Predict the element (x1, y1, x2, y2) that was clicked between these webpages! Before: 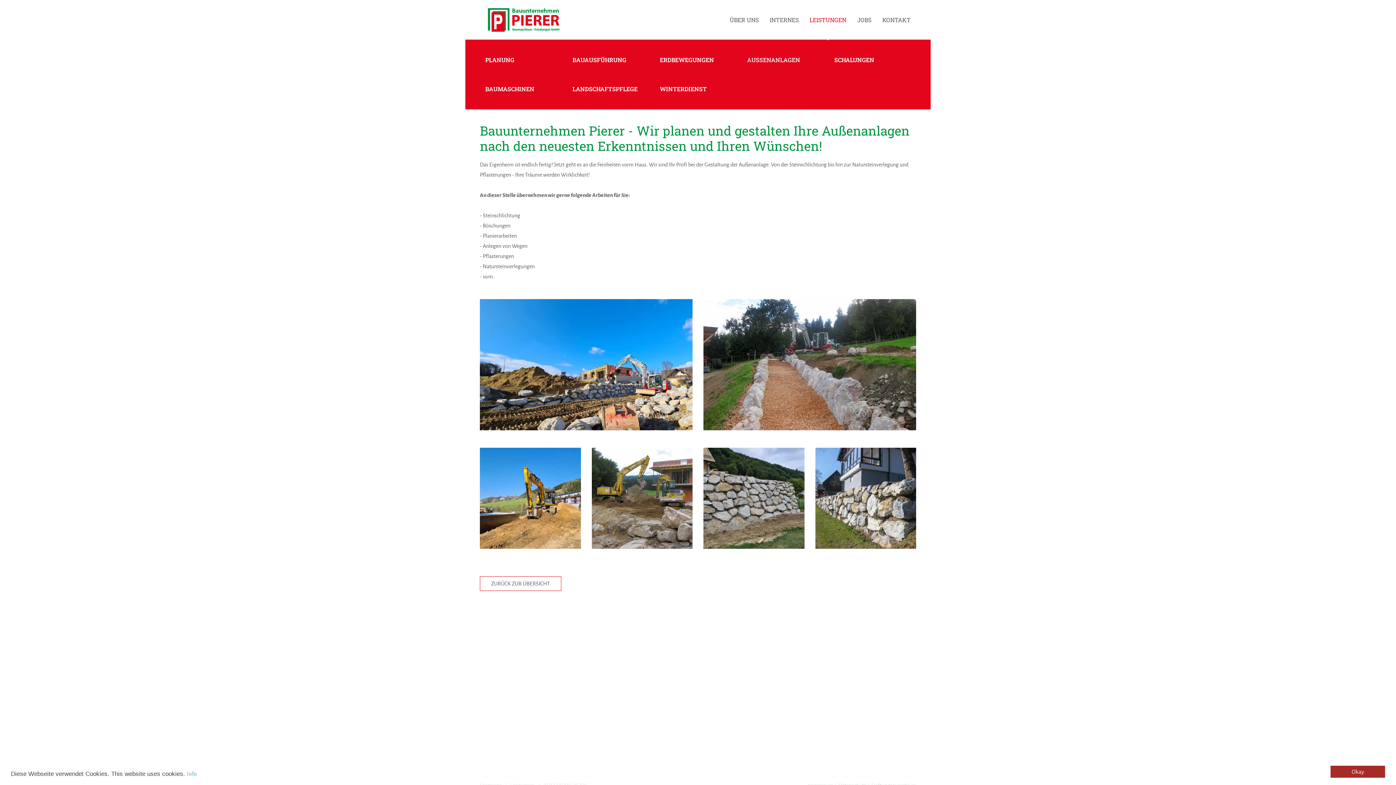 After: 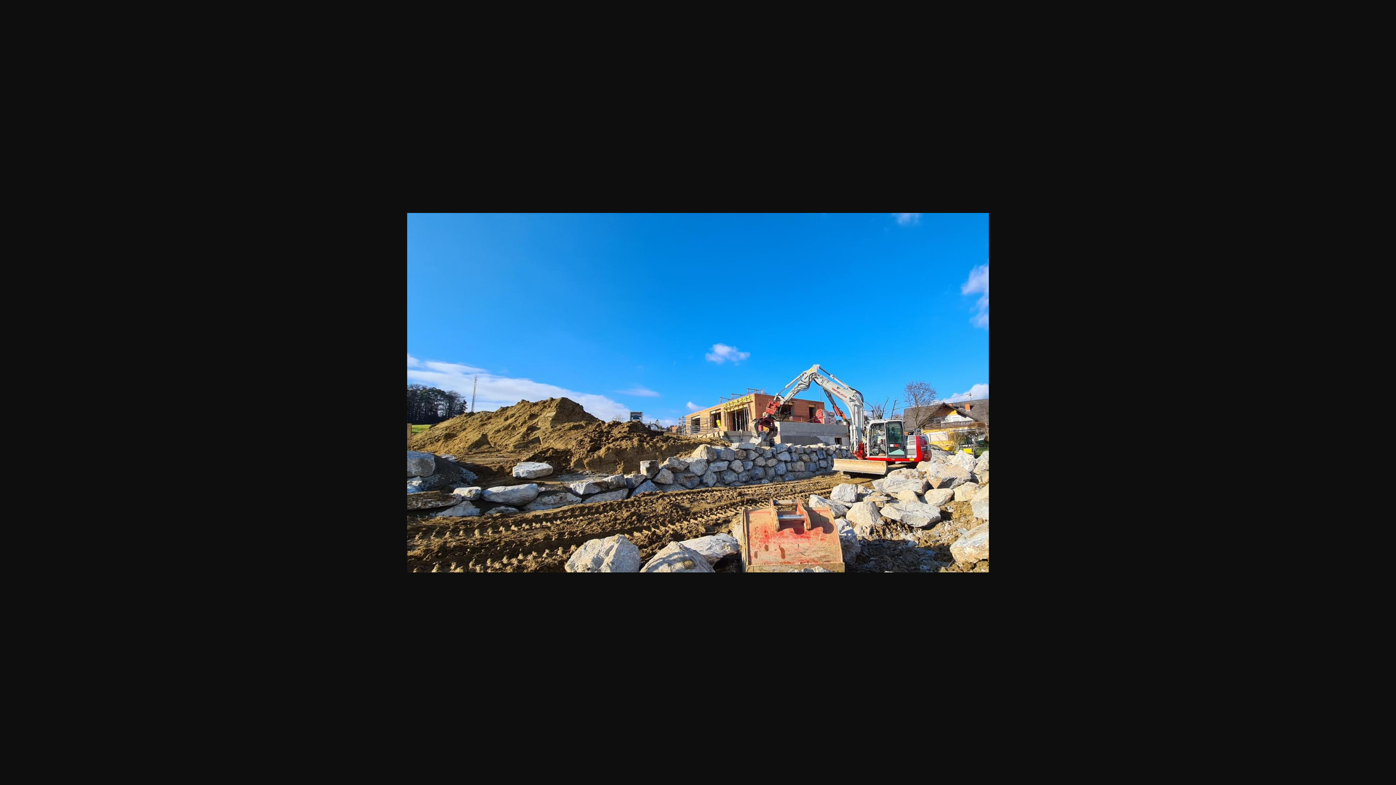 Action: bbox: (480, 361, 692, 367)